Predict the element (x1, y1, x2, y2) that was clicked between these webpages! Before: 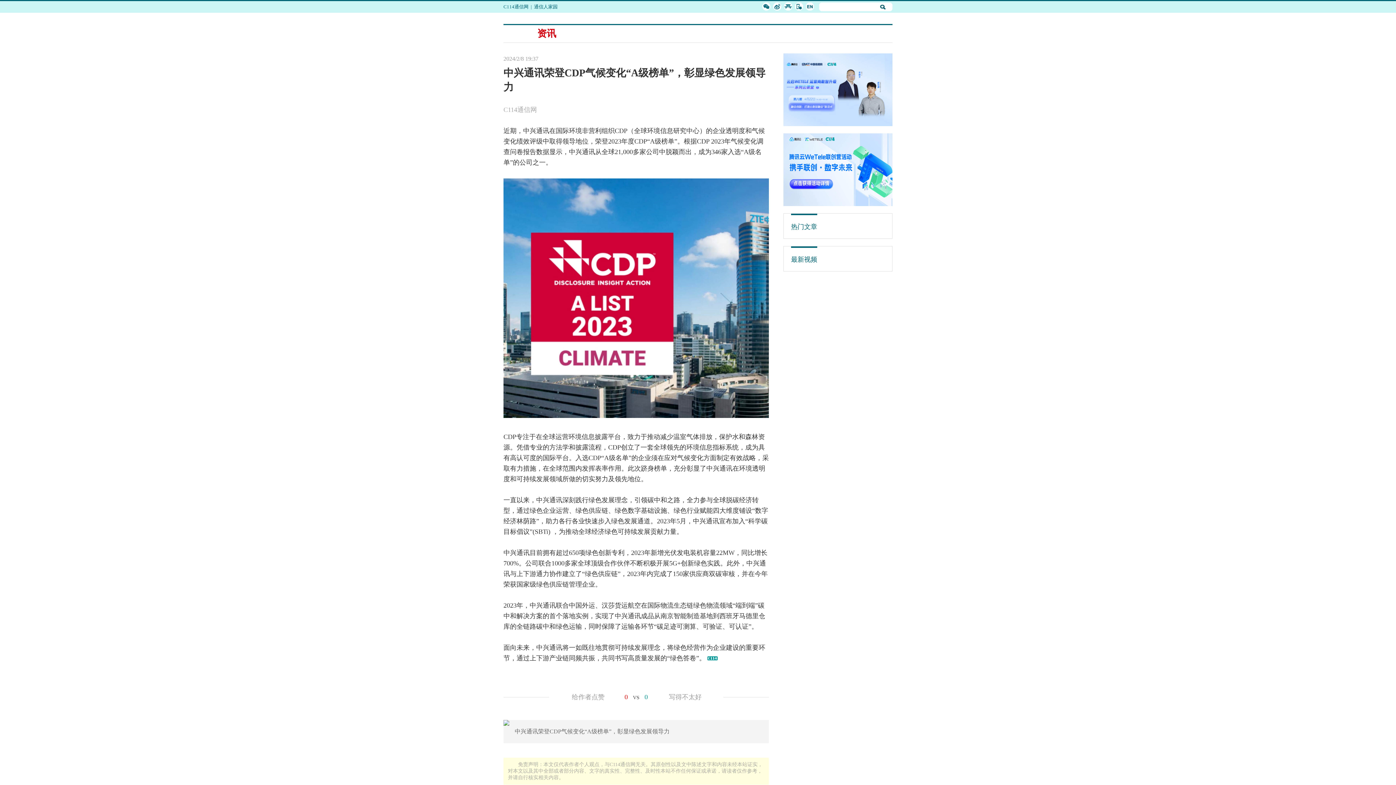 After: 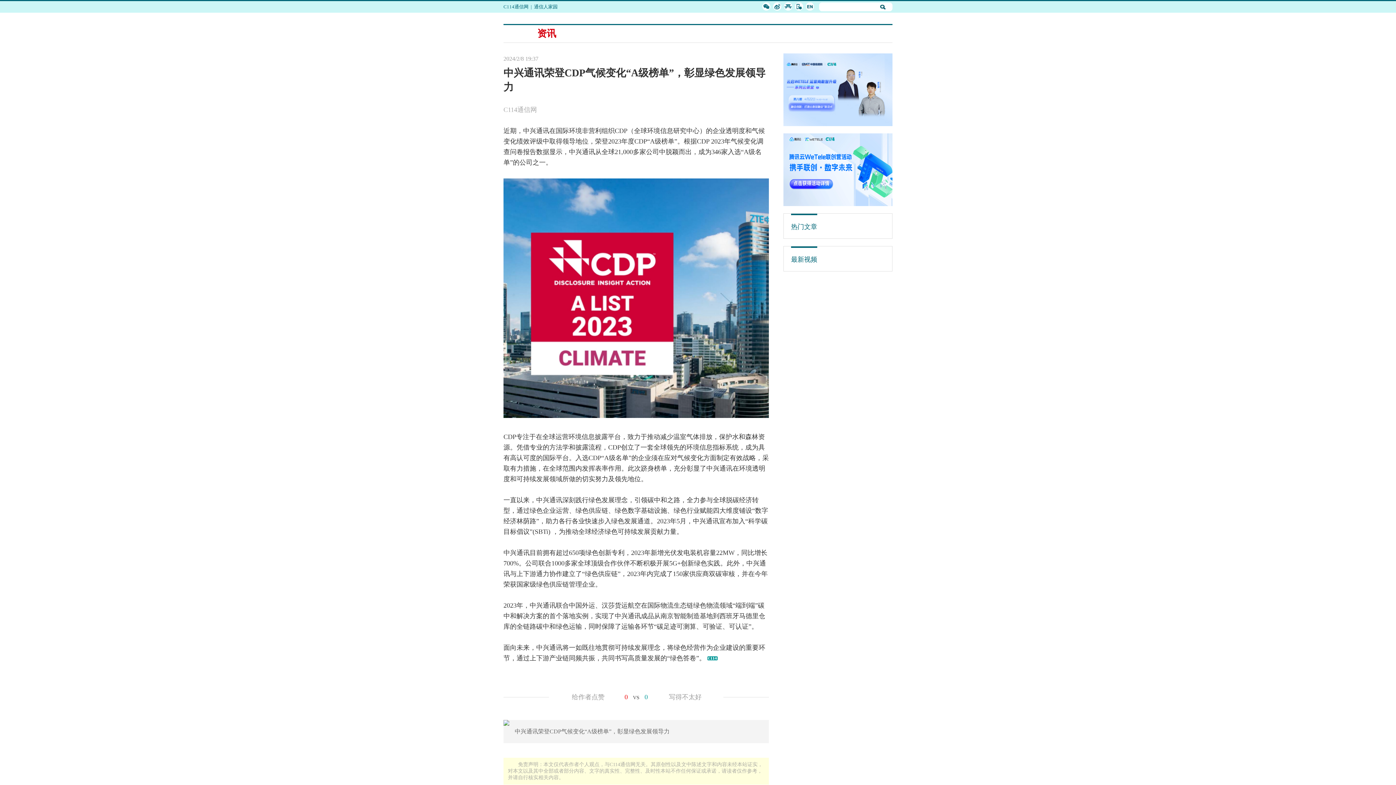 Action: bbox: (784, 6, 792, 11)